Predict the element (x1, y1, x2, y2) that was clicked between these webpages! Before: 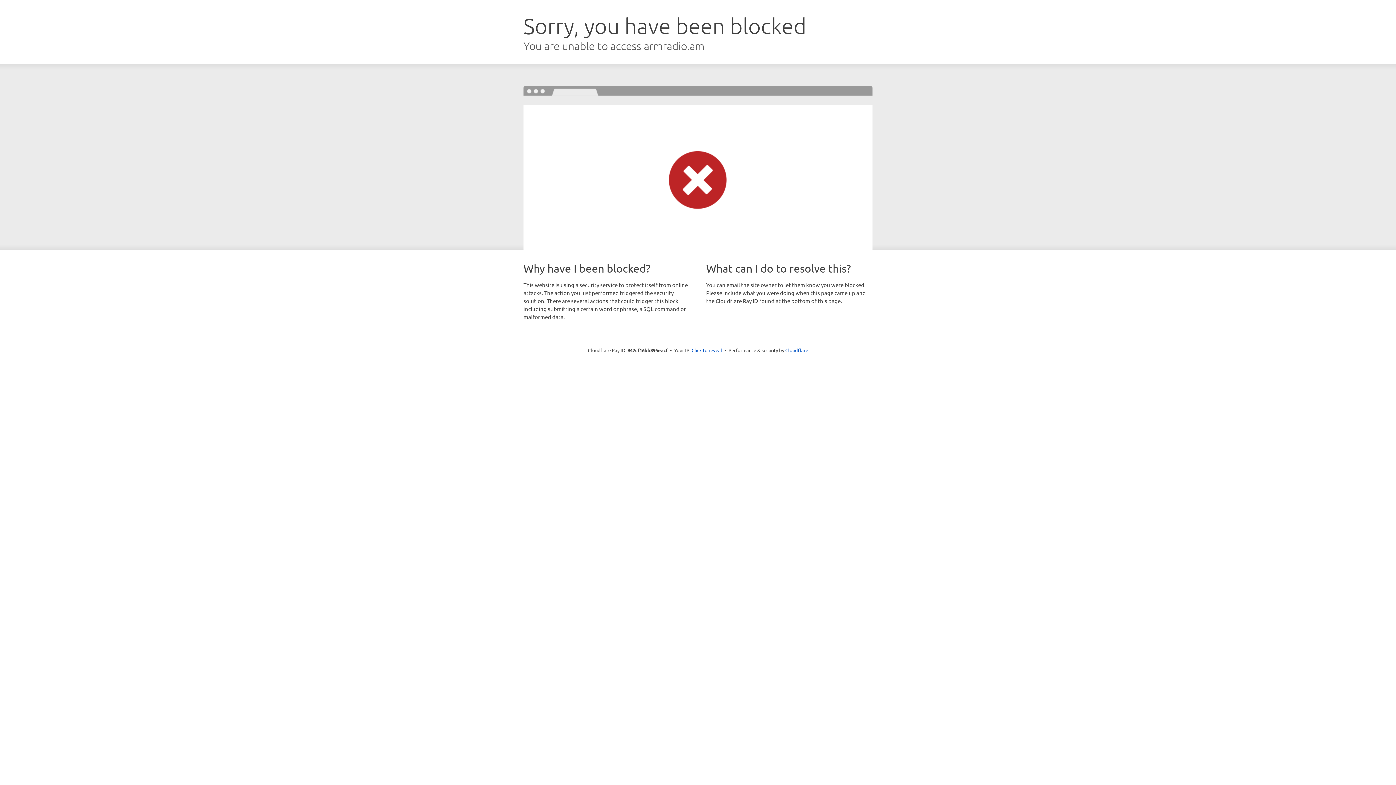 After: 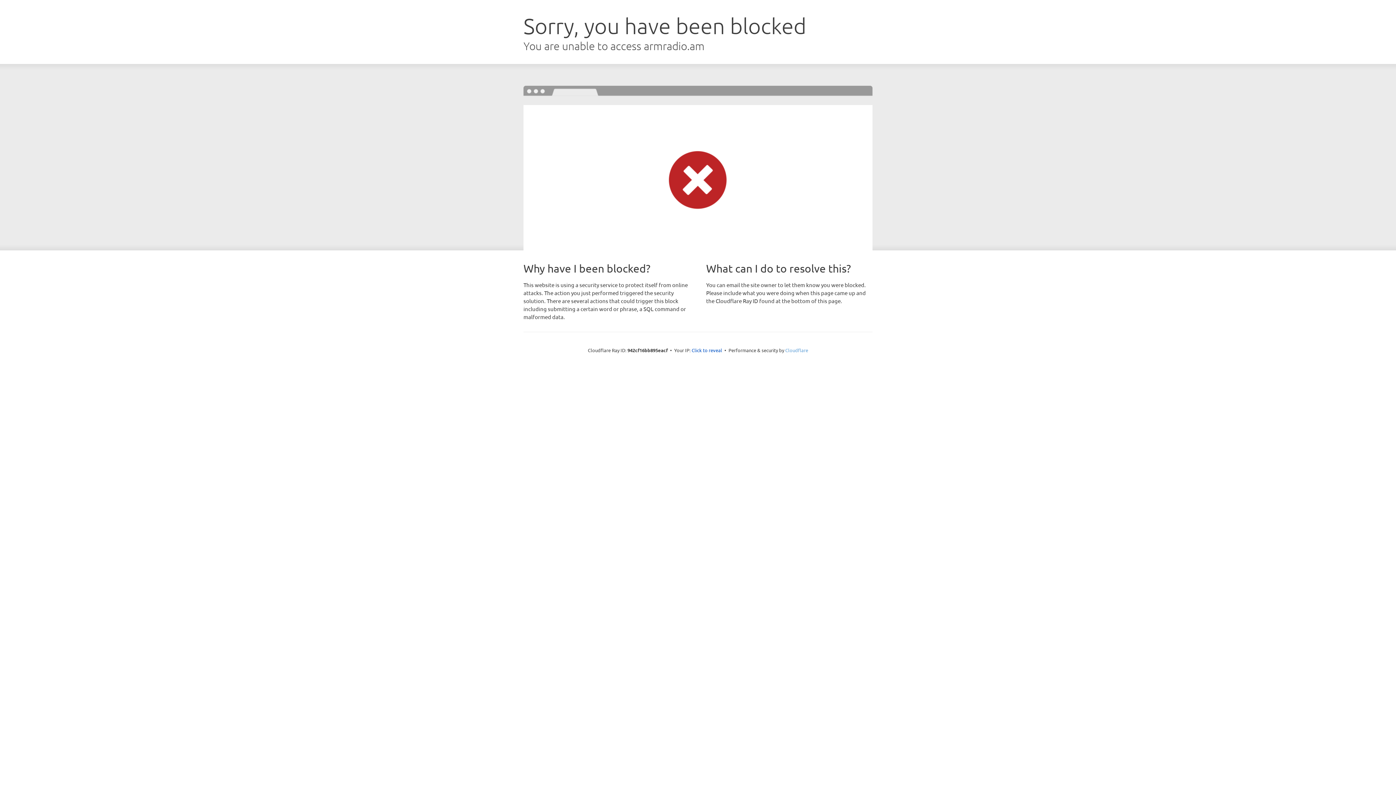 Action: label: Cloudflare bbox: (785, 347, 808, 353)